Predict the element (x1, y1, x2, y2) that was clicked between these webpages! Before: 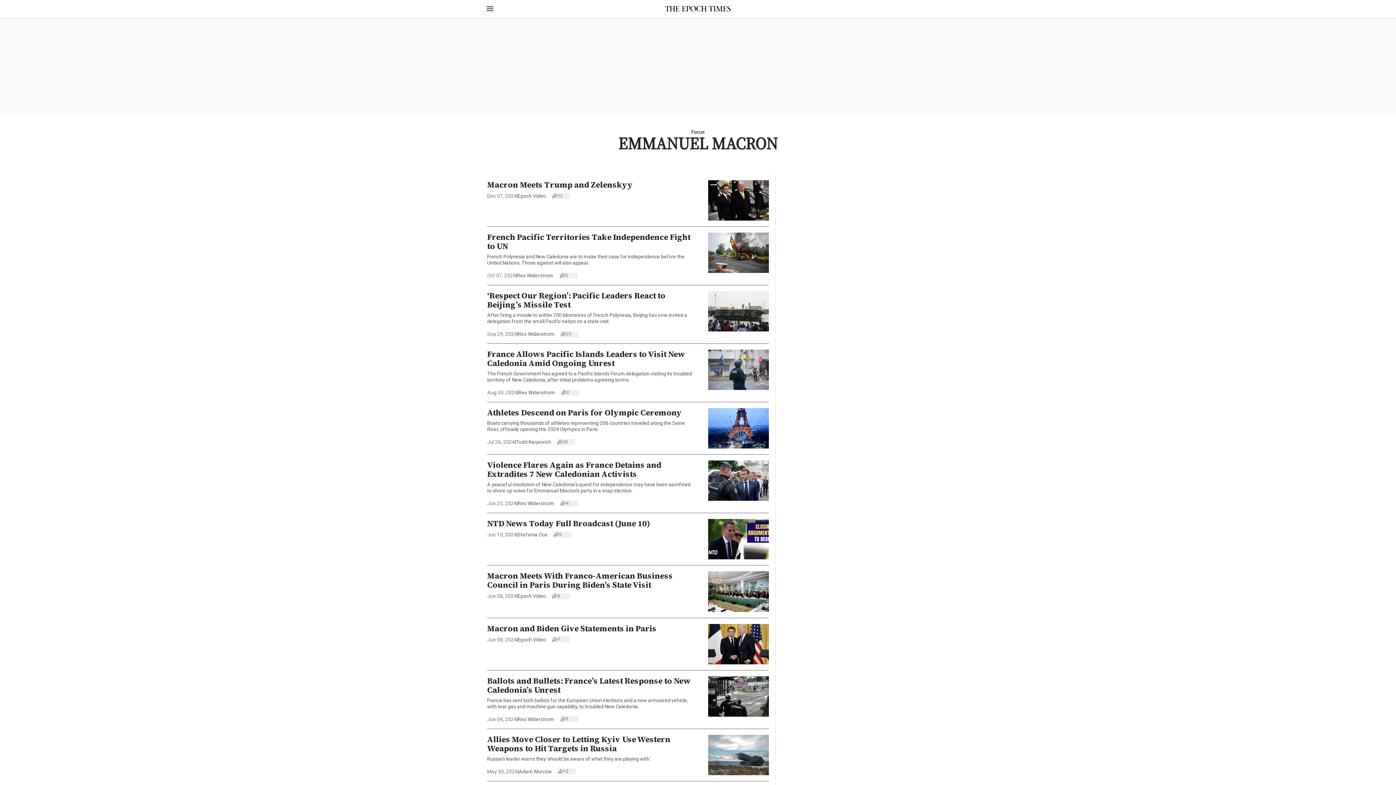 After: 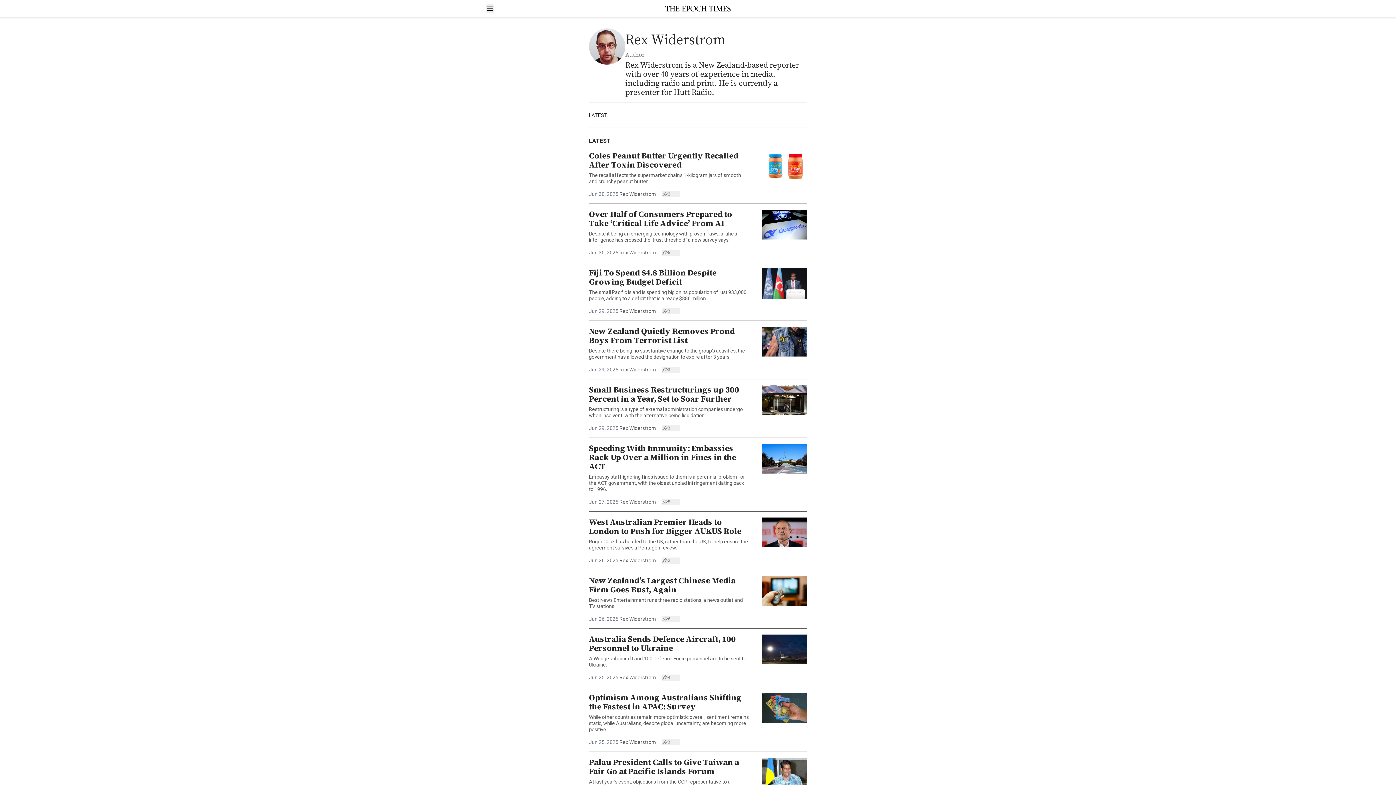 Action: bbox: (518, 330, 554, 337) label: Rex Widerstrom